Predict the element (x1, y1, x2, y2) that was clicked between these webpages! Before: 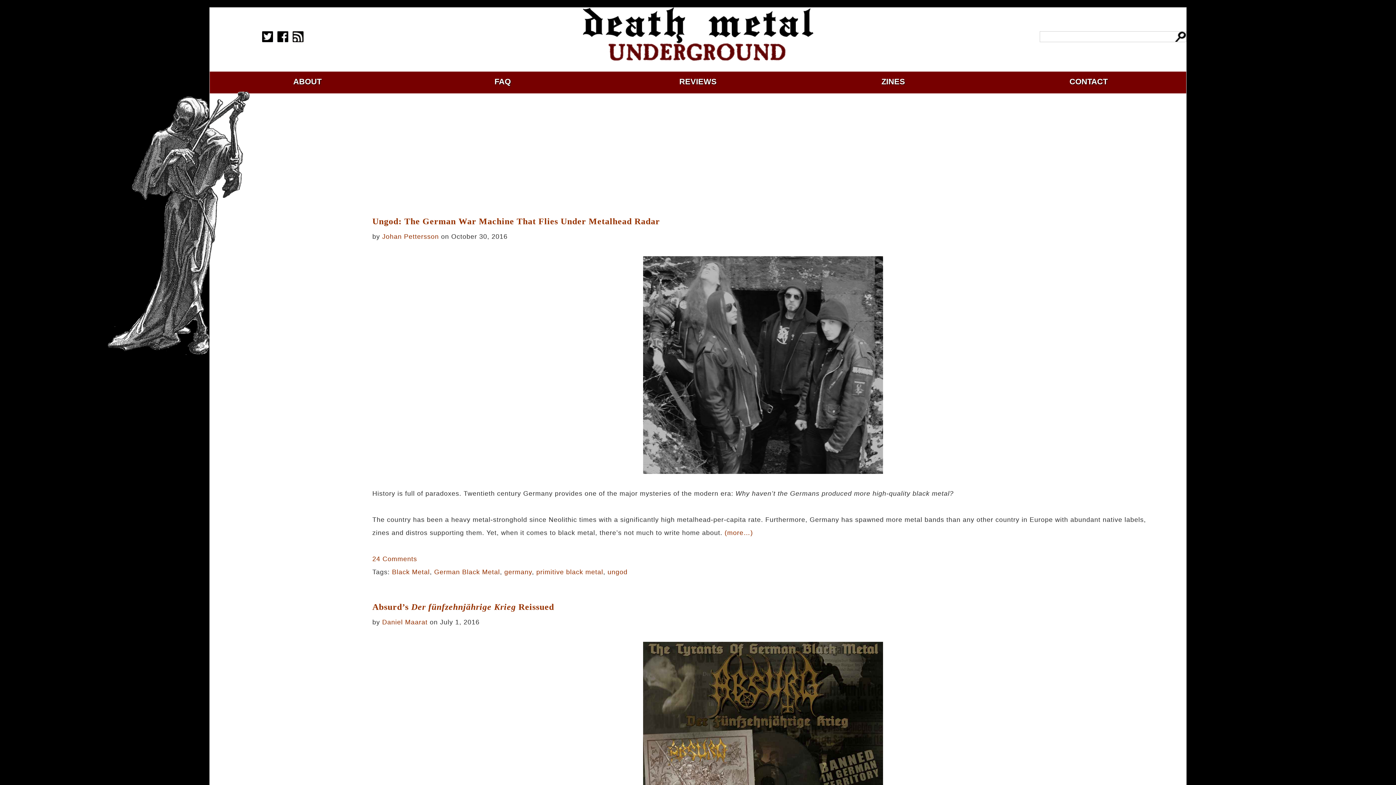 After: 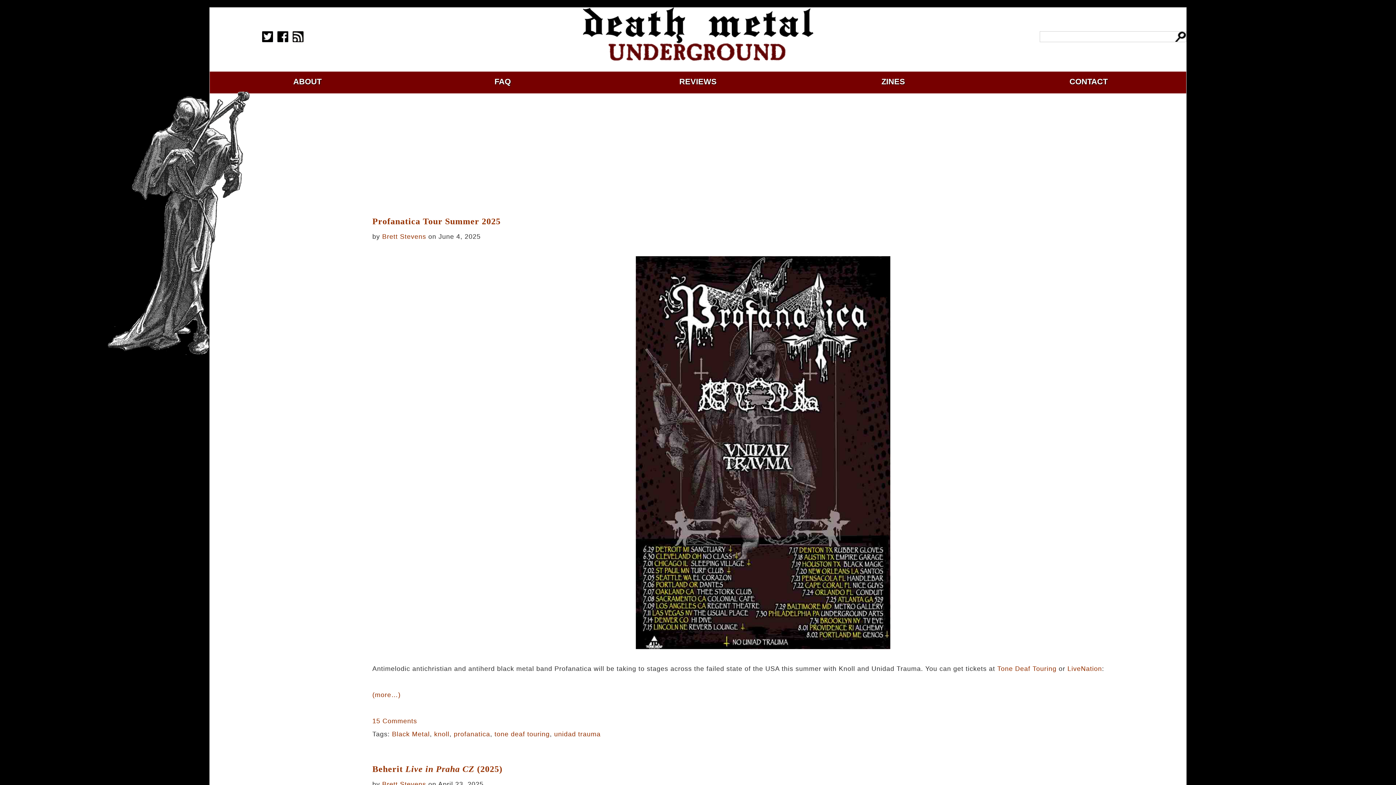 Action: label: Black Metal bbox: (392, 568, 429, 576)